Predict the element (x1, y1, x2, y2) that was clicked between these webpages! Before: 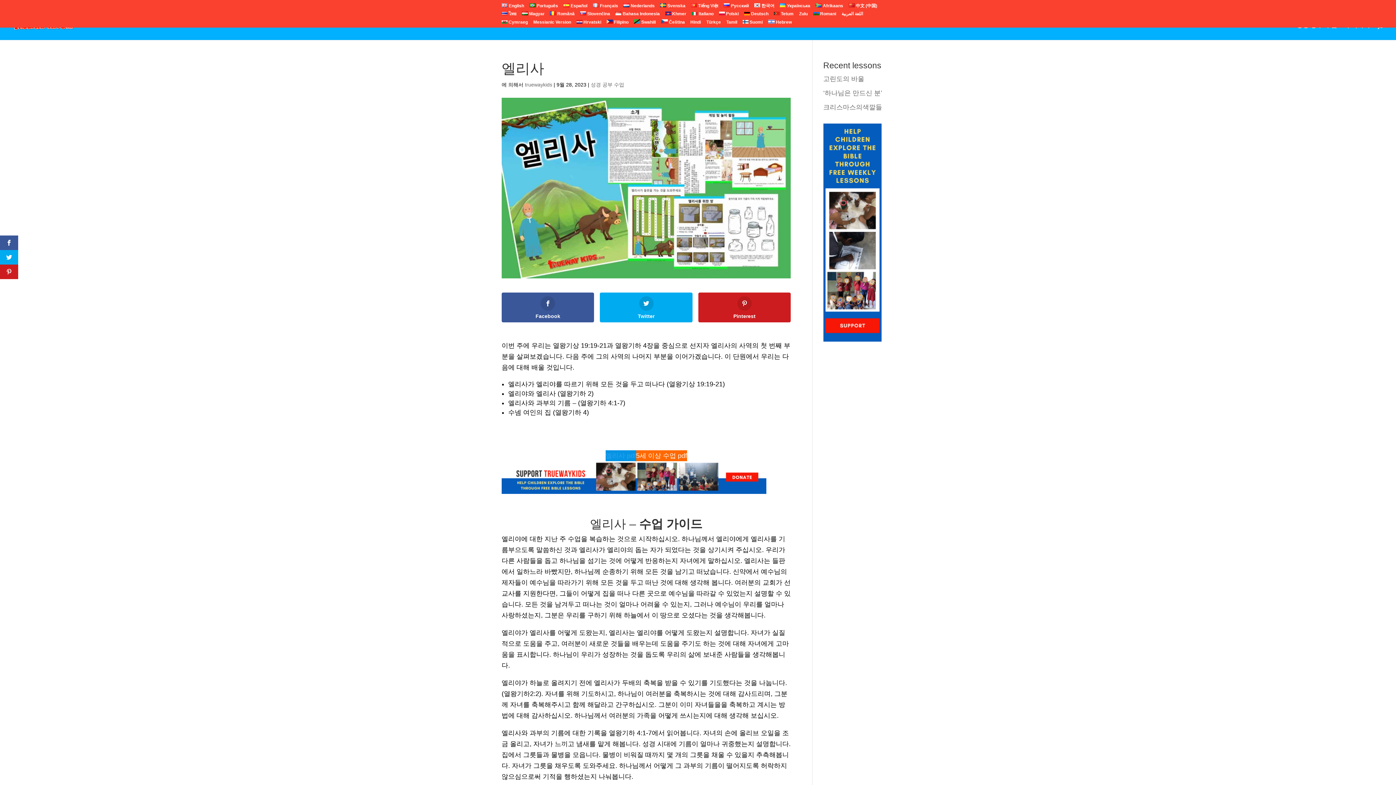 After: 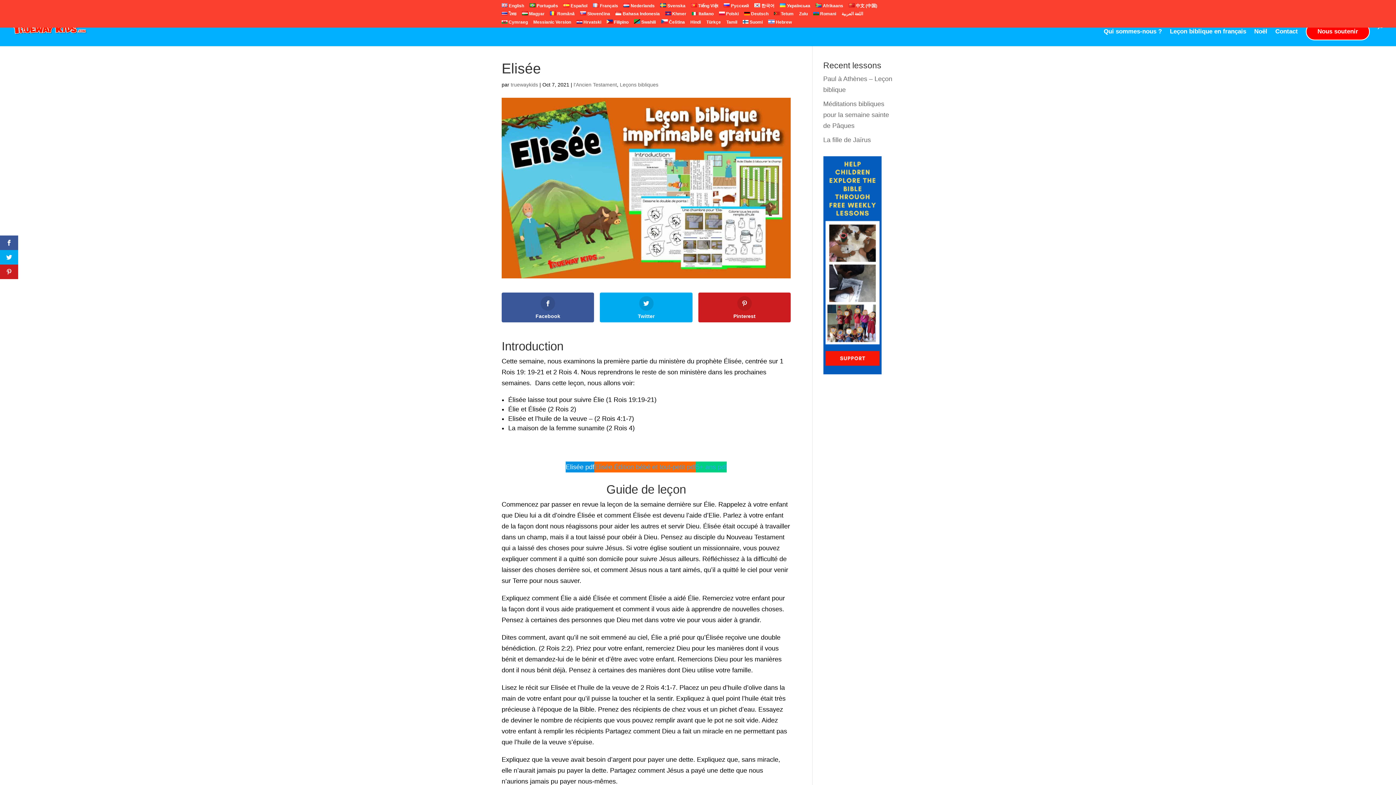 Action: bbox: (593, 3, 618, 11) label: Français